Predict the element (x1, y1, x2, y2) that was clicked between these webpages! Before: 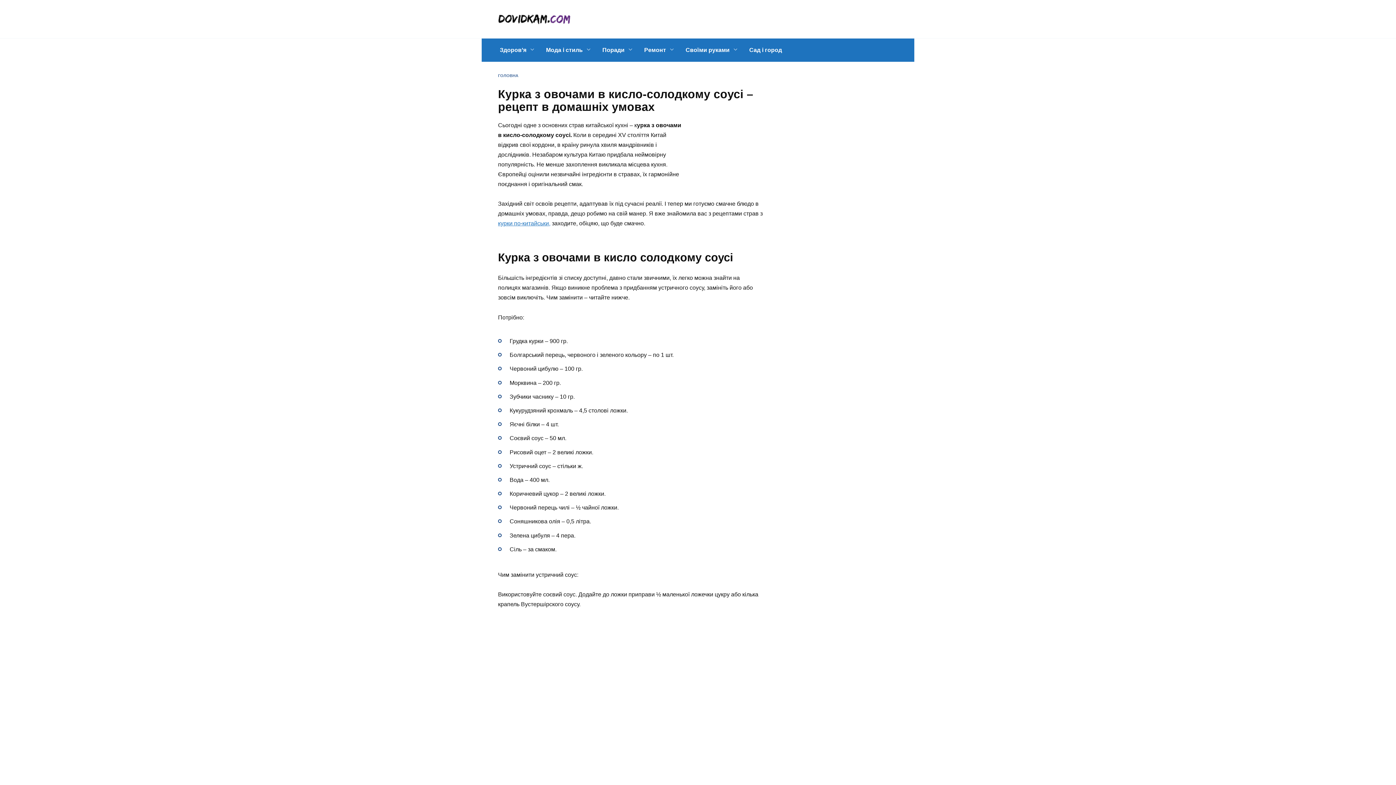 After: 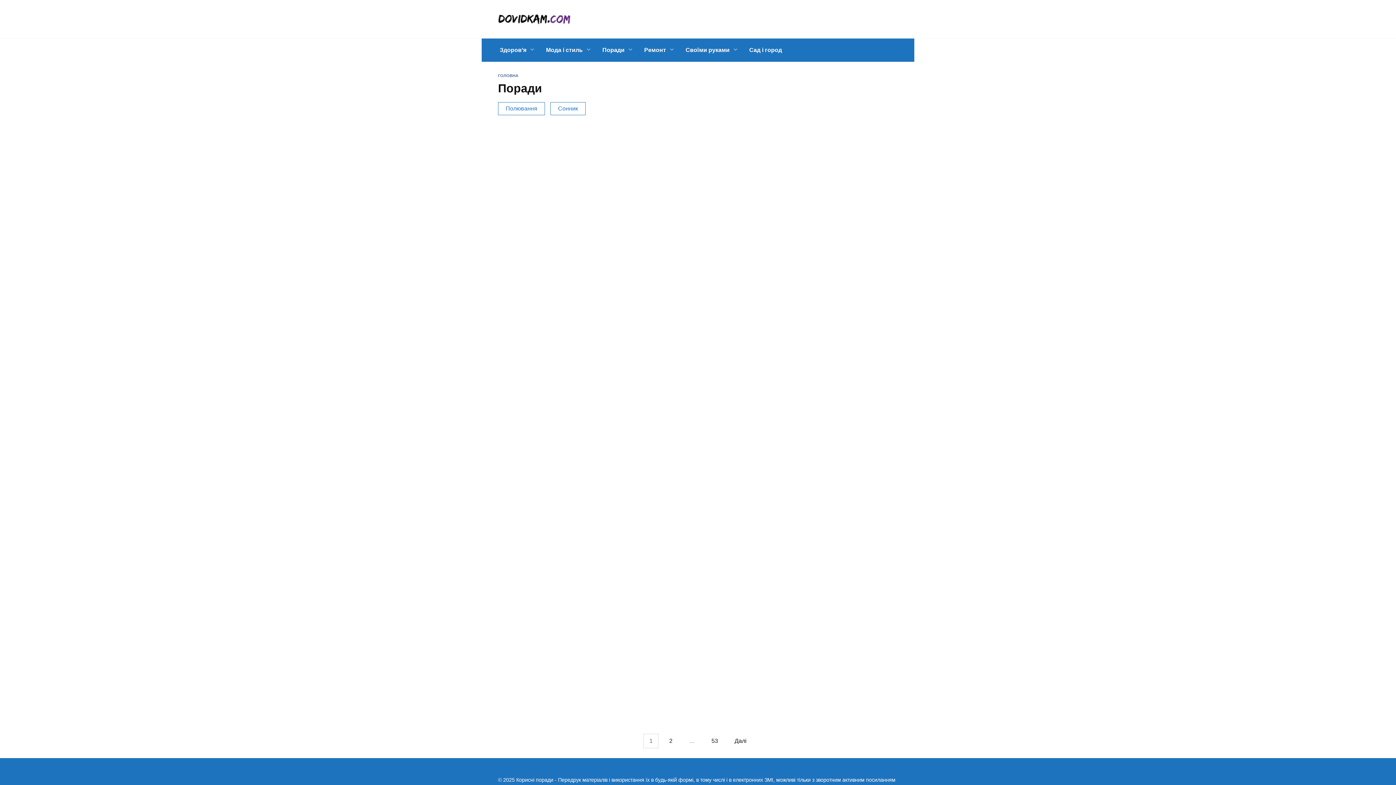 Action: bbox: (597, 38, 638, 61) label: Поради